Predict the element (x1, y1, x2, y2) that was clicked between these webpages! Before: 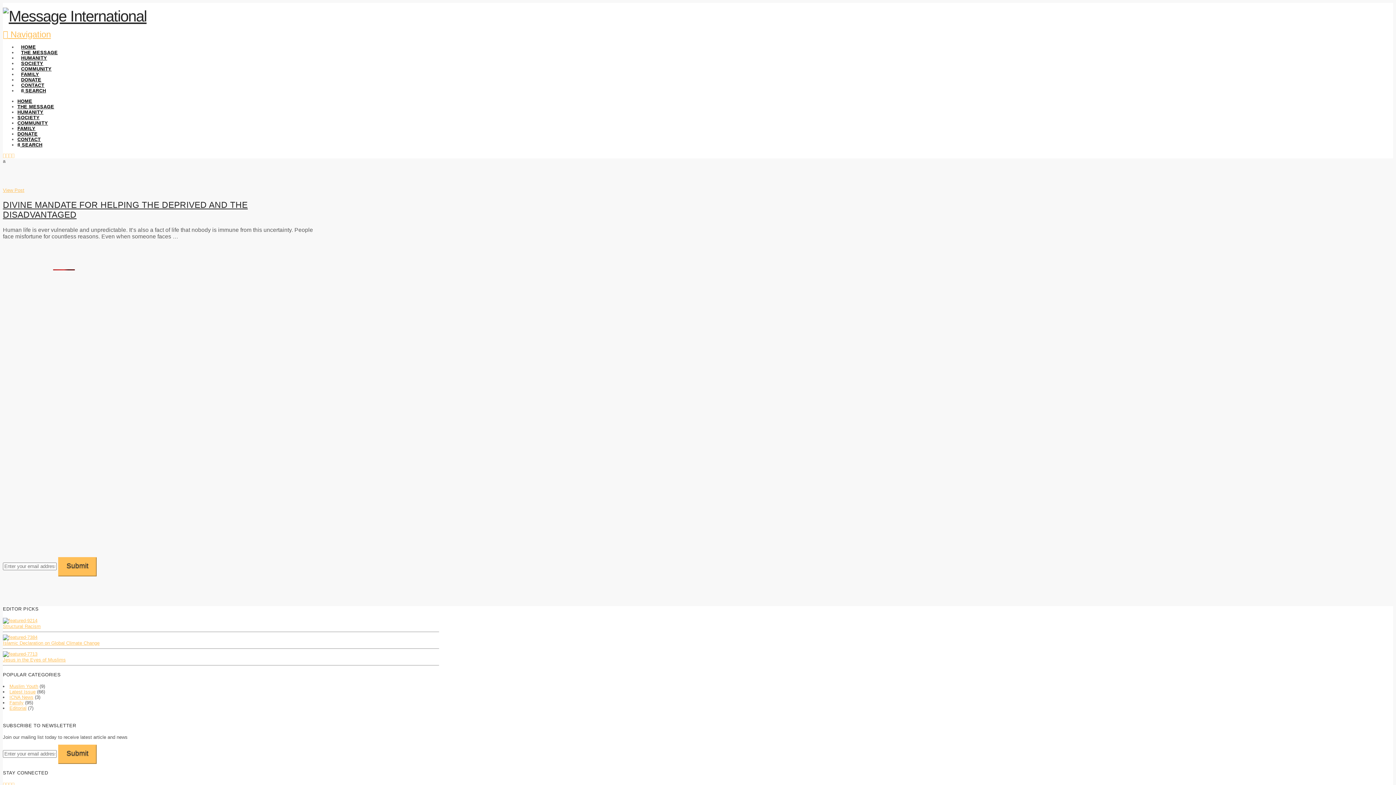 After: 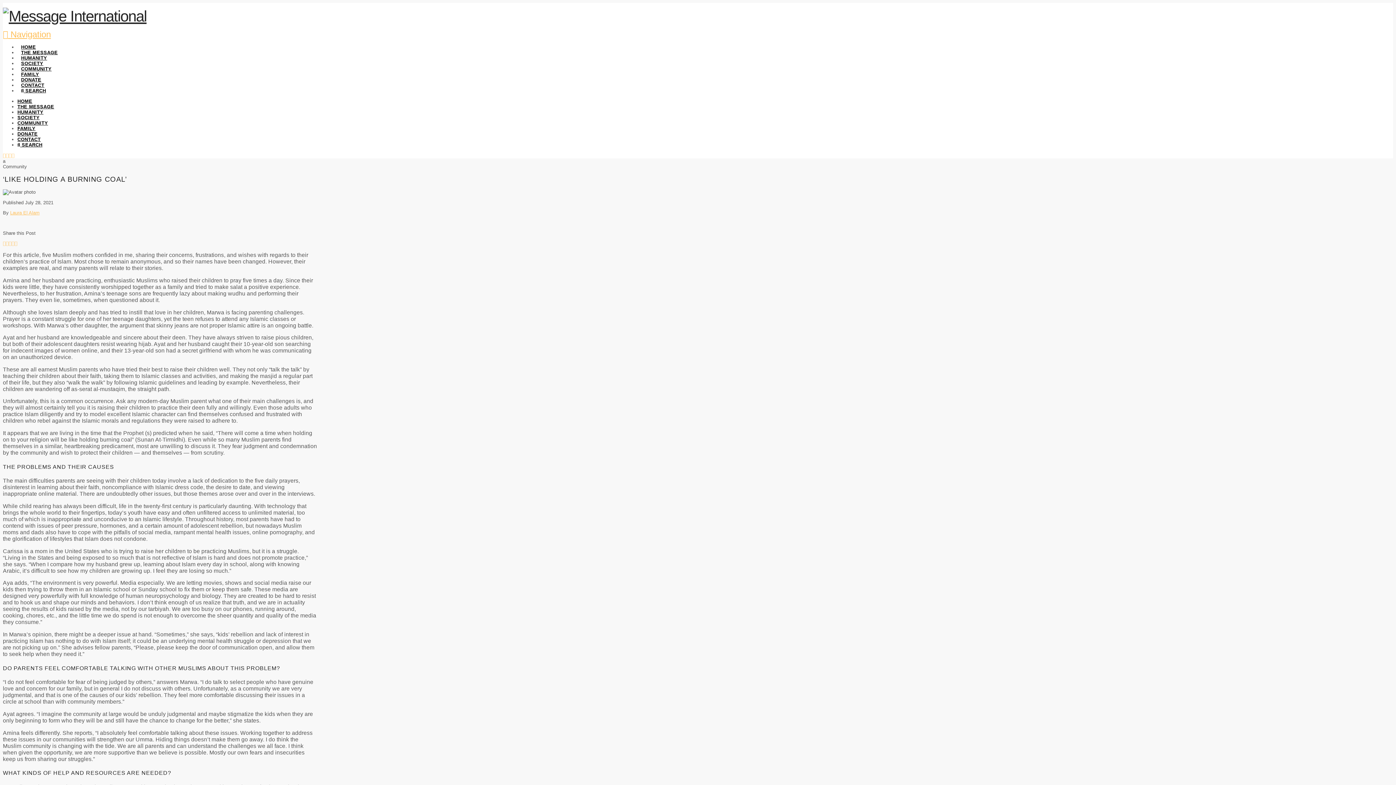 Action: label: ‘Like Holding a Burning Coal’ bbox: (17, 339, 77, 344)